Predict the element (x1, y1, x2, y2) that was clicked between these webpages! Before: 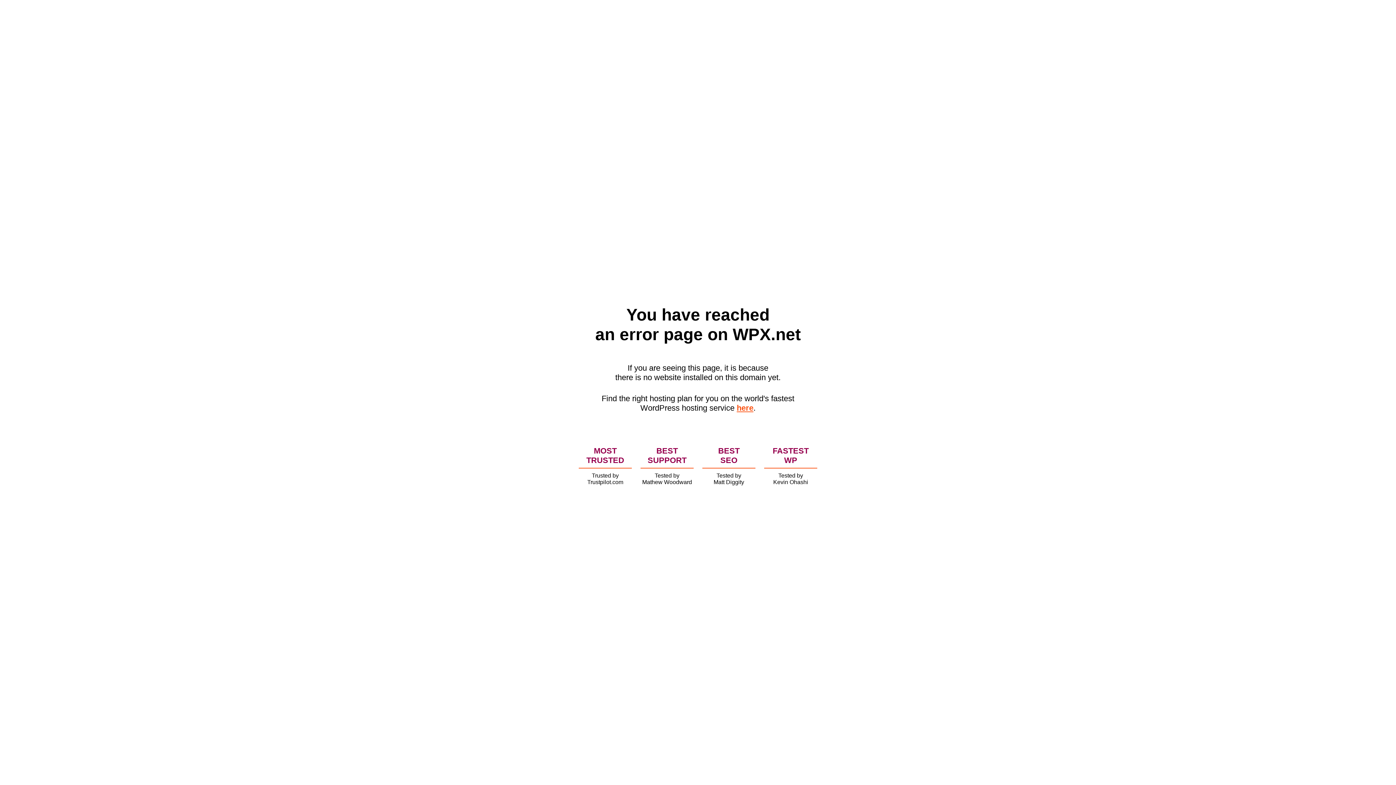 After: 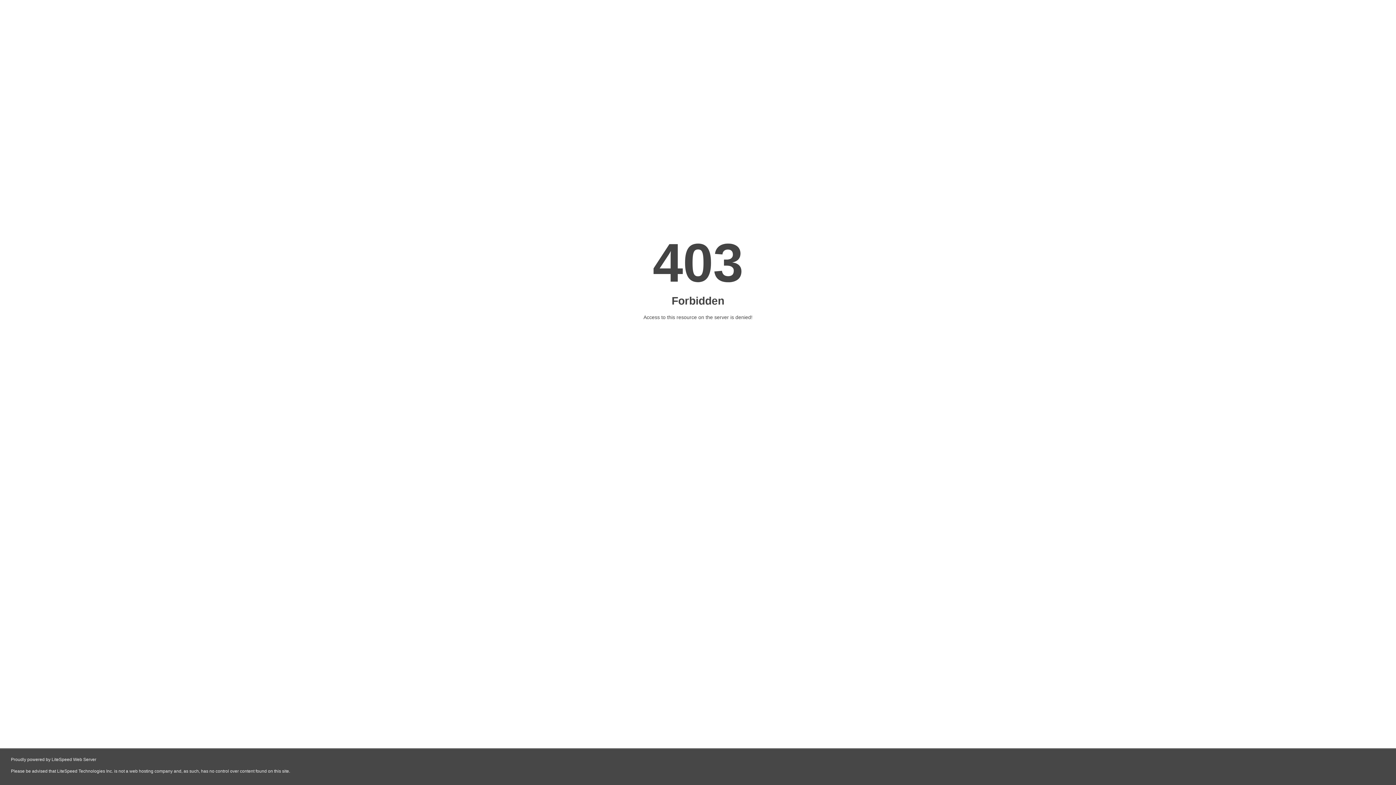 Action: bbox: (736, 403, 753, 412) label: here